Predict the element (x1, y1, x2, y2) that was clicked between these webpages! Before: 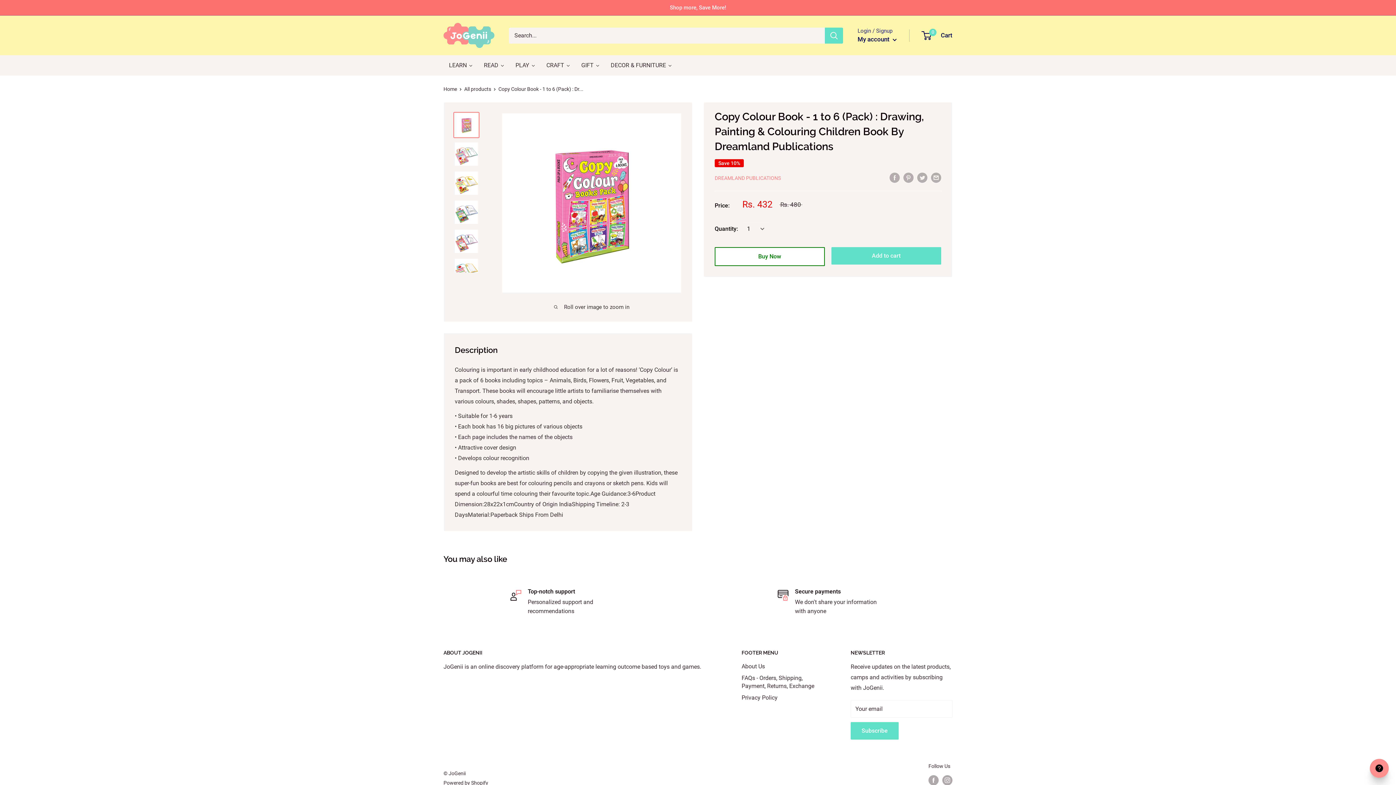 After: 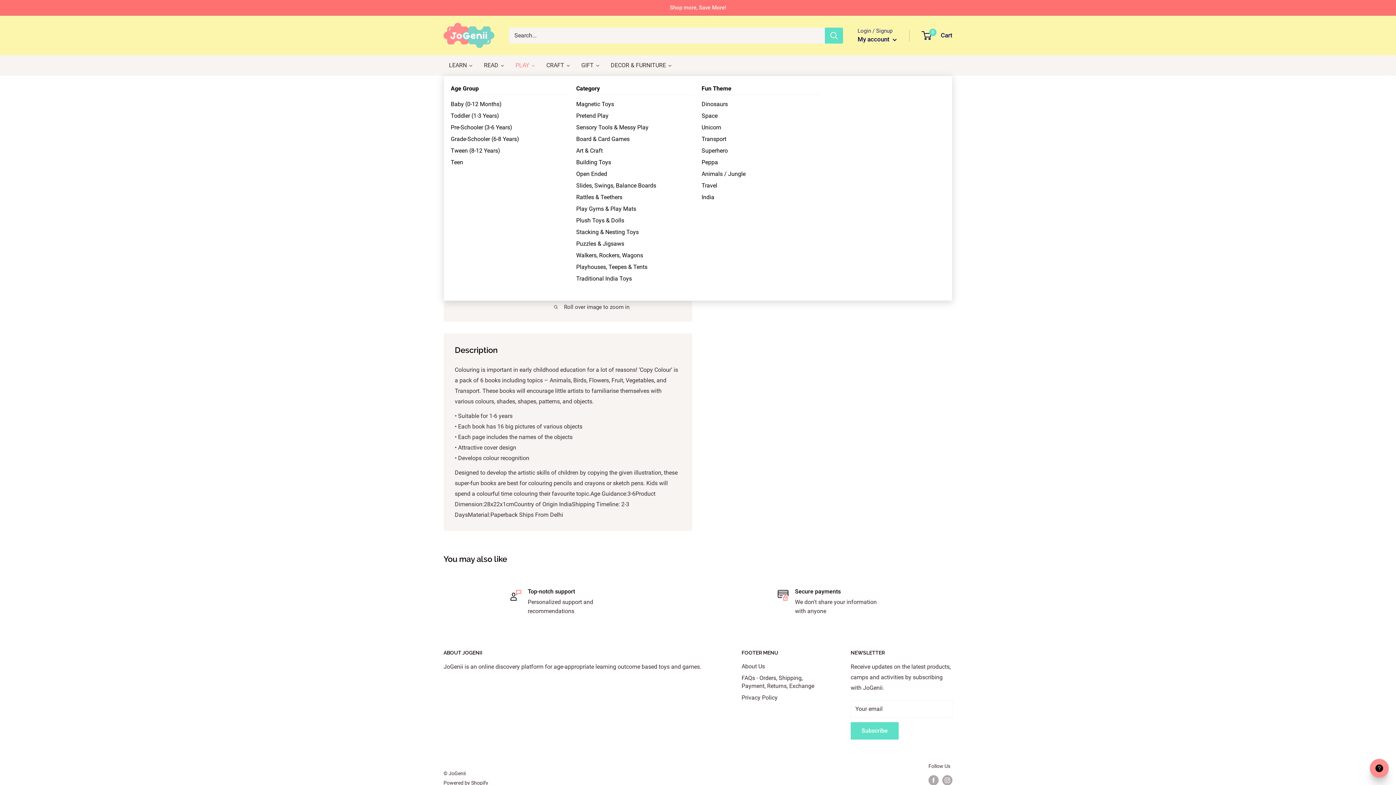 Action: bbox: (510, 55, 541, 75) label: PLAY